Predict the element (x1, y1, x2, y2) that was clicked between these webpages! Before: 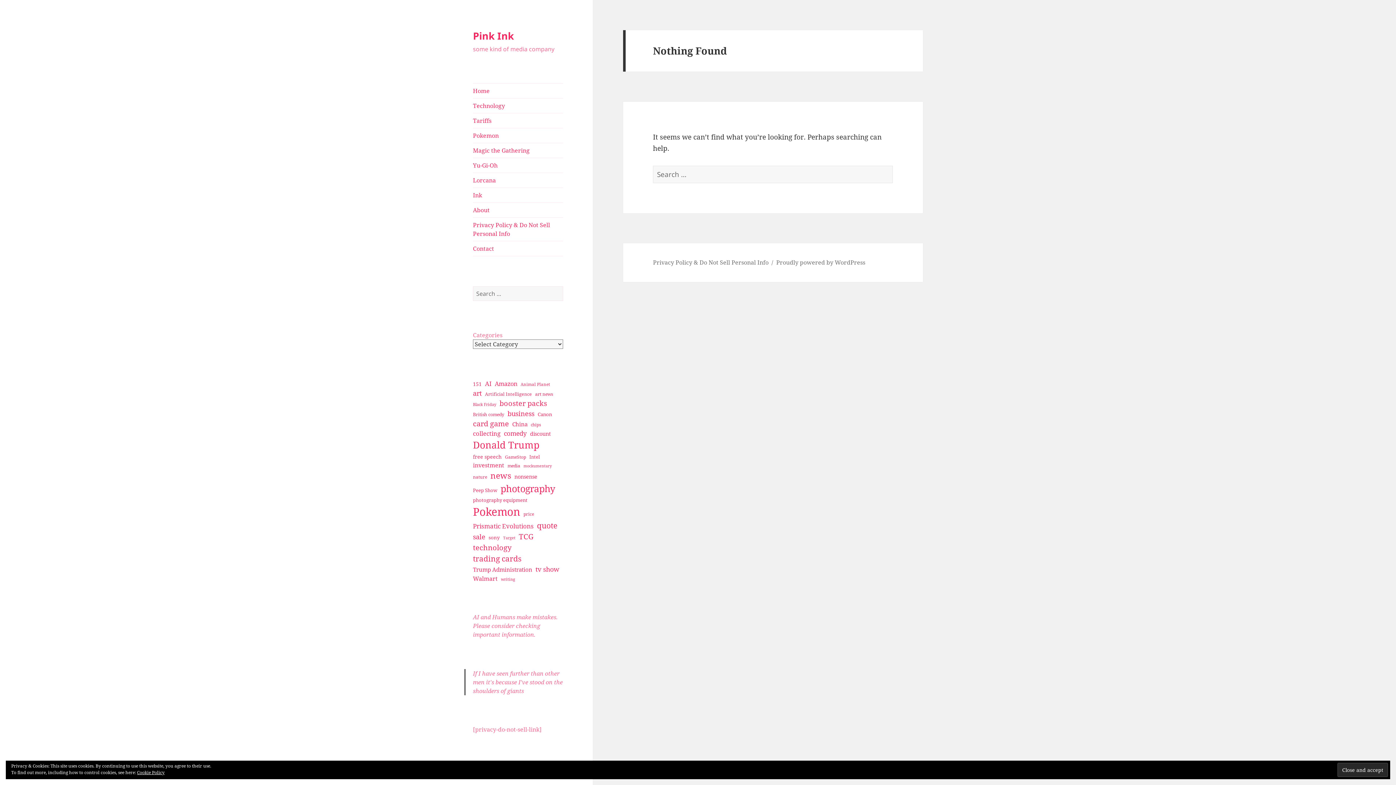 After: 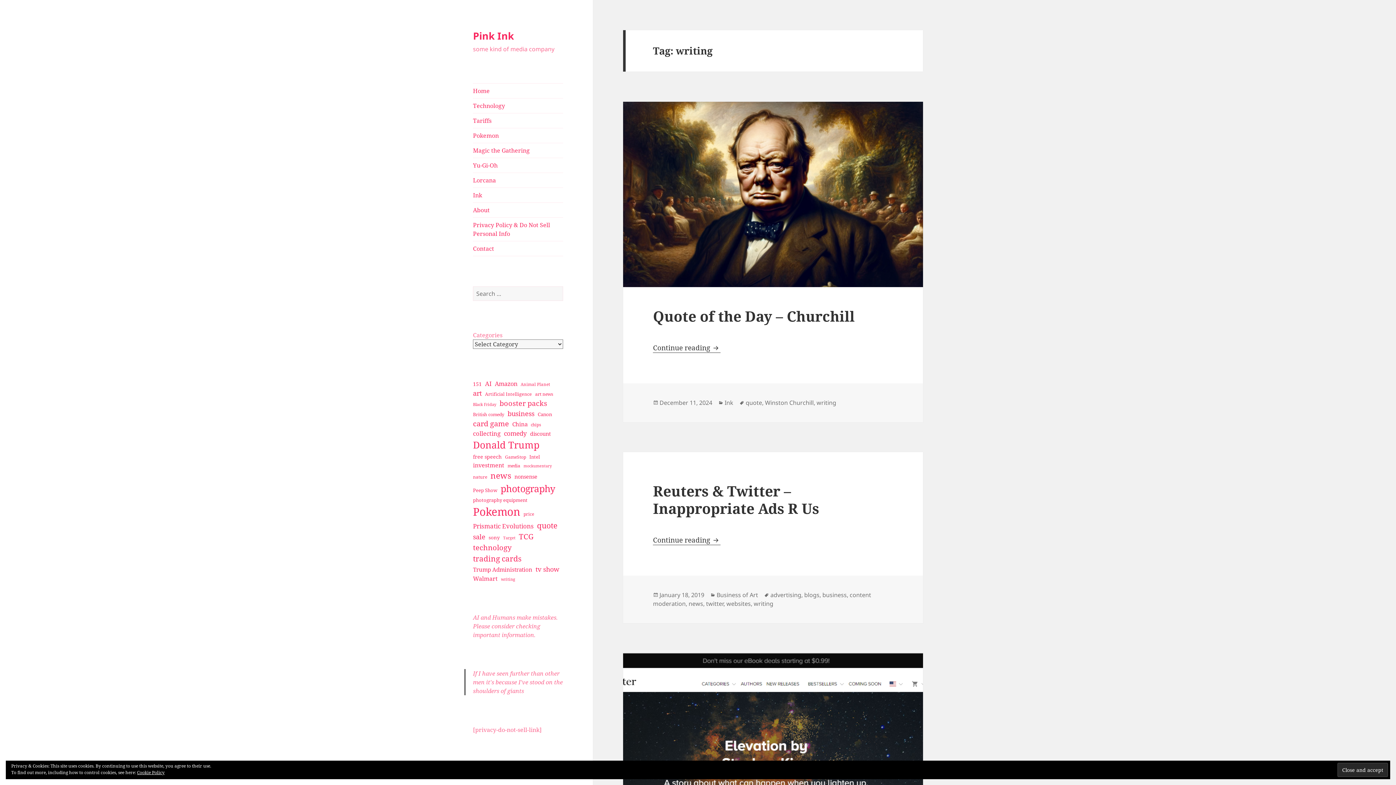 Action: bbox: (501, 576, 515, 582) label: writing (24 items)